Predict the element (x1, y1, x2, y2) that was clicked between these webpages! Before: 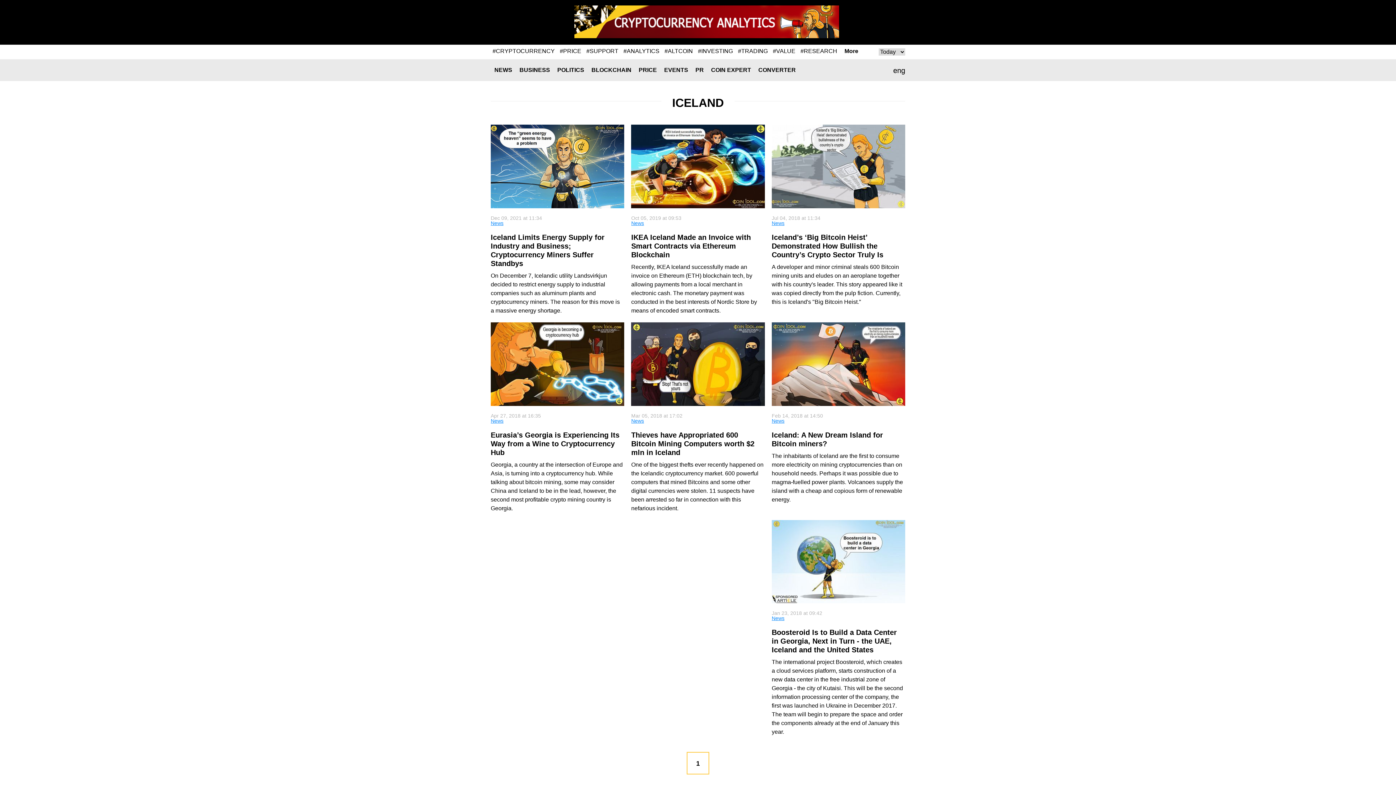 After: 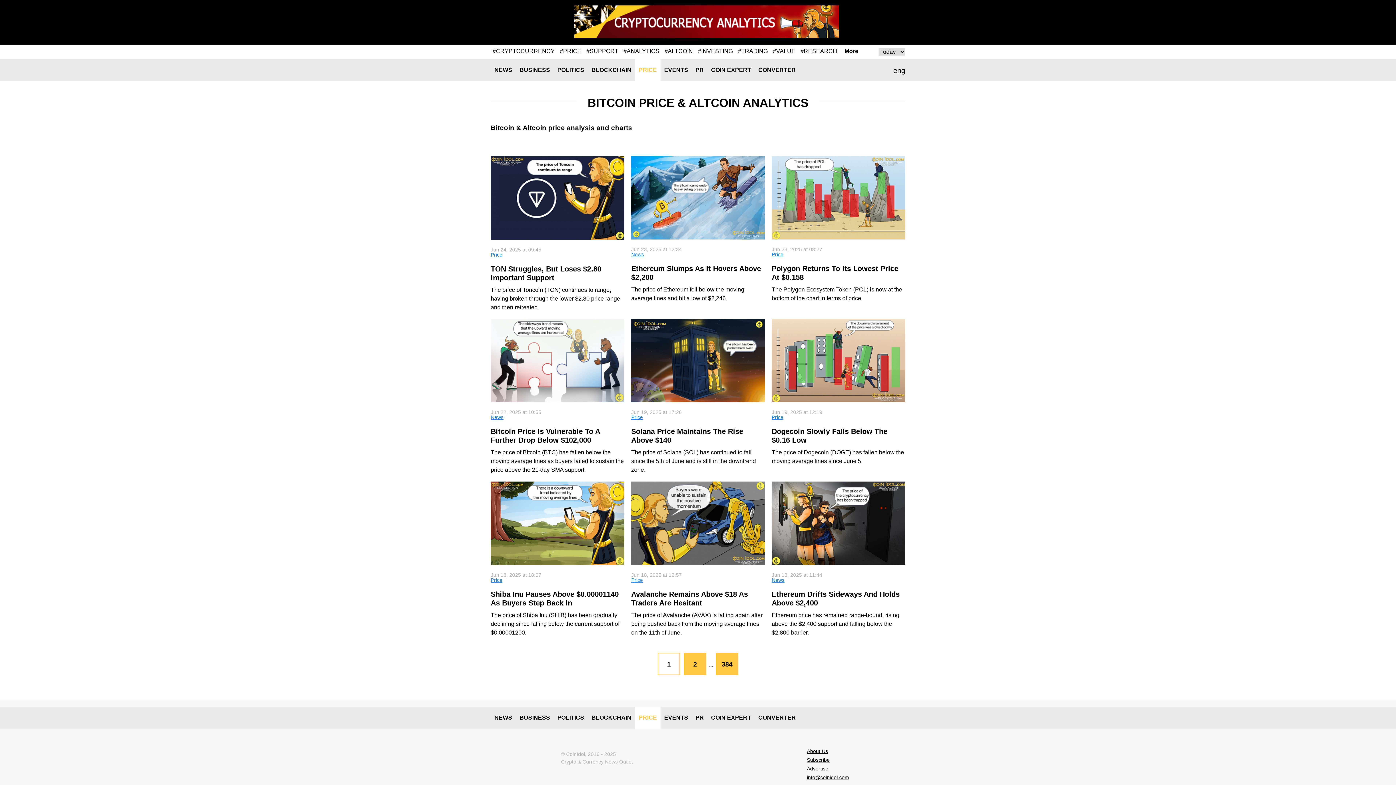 Action: bbox: (635, 59, 660, 81) label: PRICE